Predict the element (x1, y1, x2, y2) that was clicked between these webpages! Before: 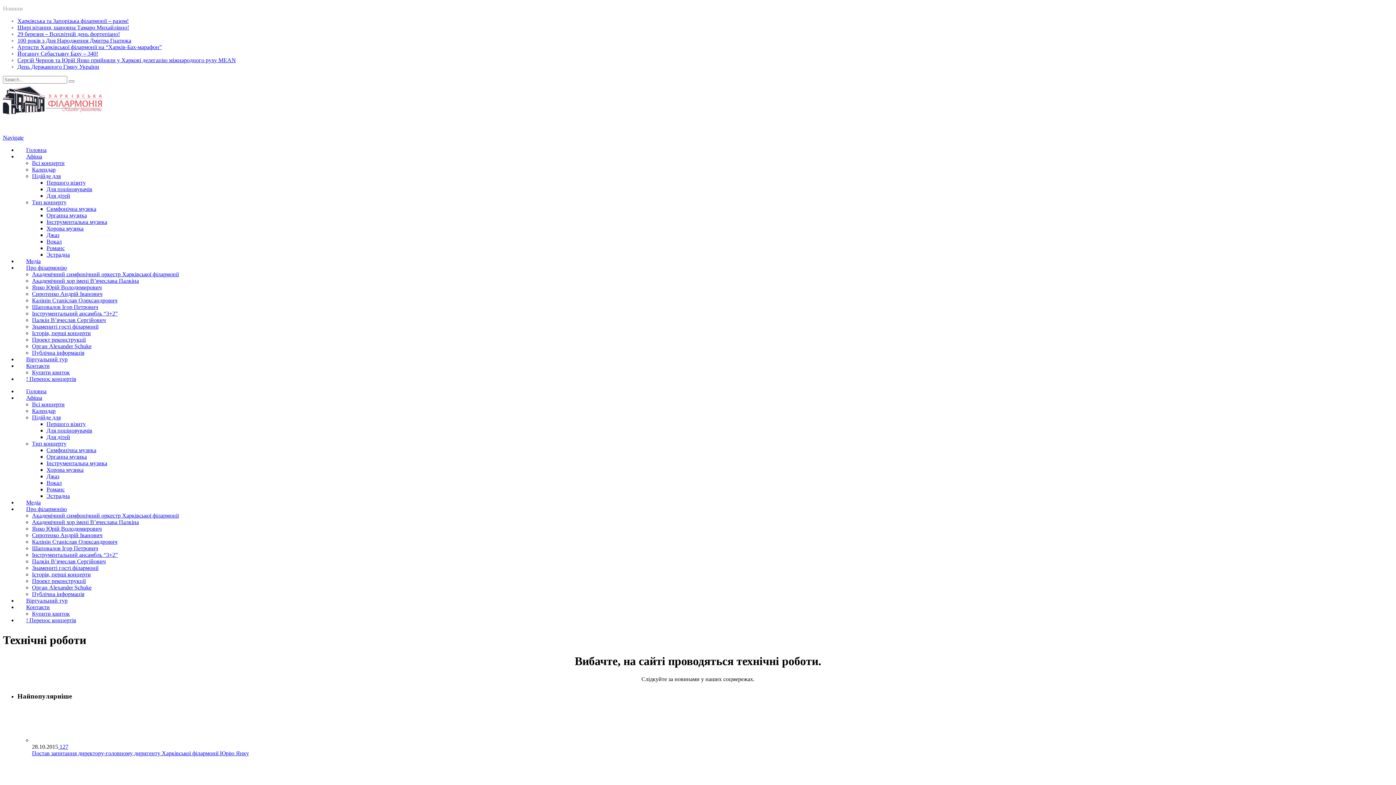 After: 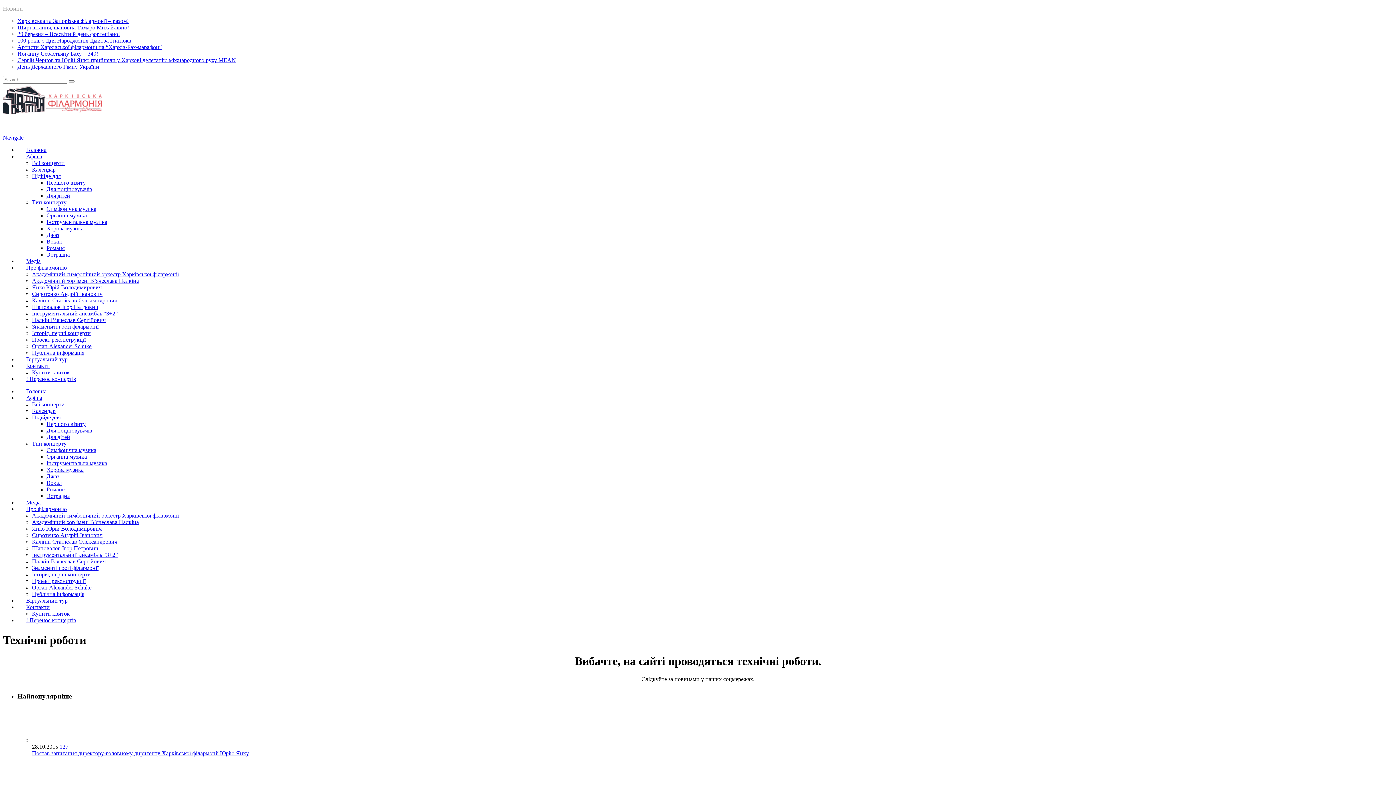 Action: label: Палкін В’ячеслав Сергійович bbox: (32, 558, 105, 564)